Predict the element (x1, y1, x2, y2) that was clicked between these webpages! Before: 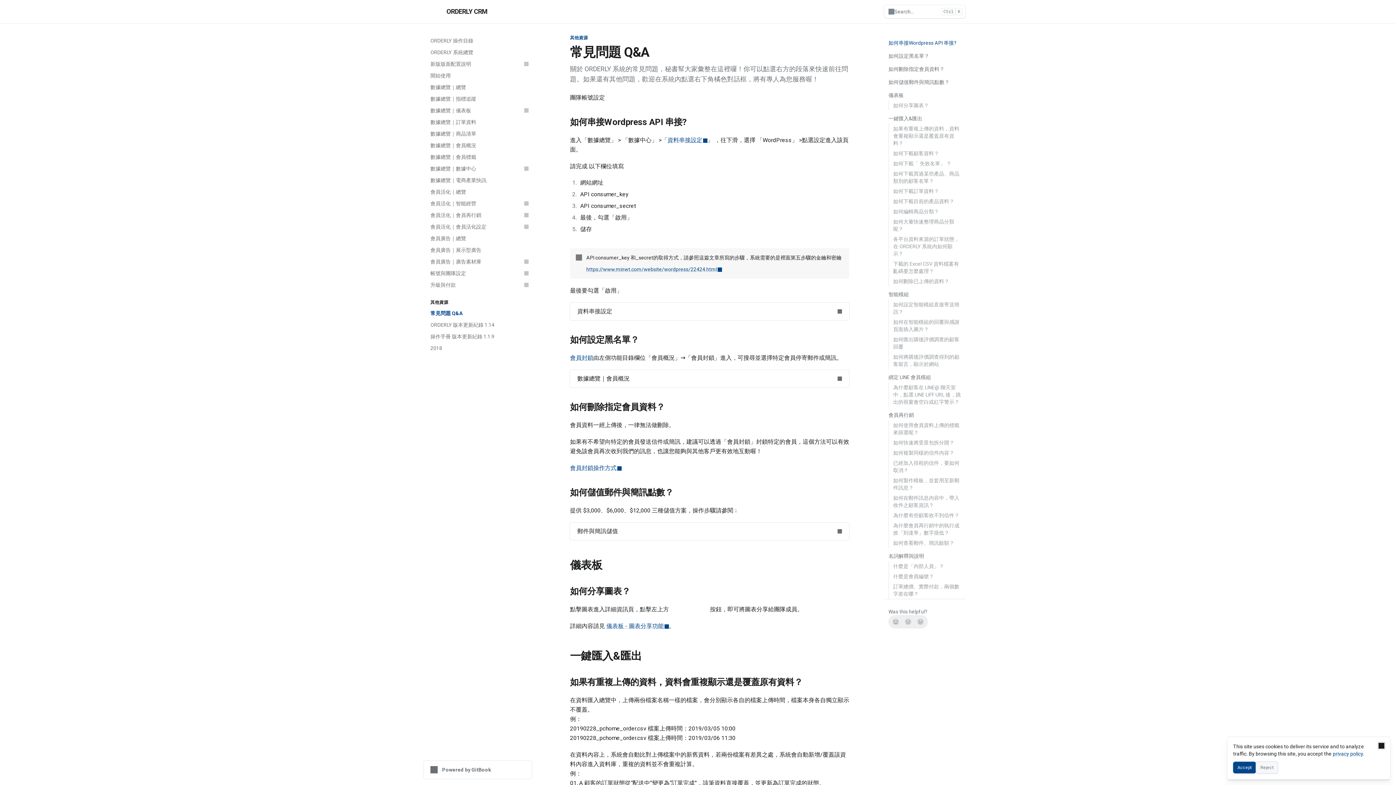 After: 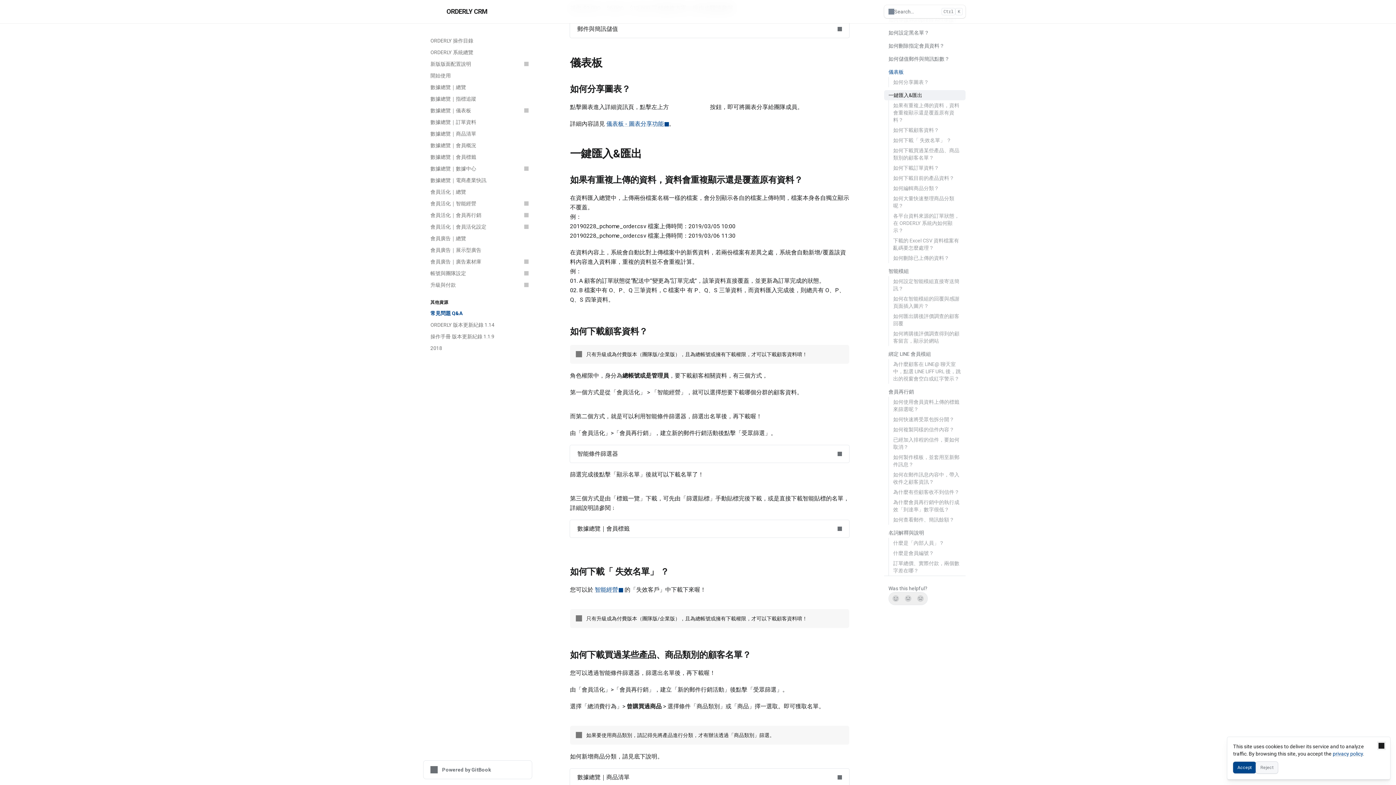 Action: bbox: (884, 90, 965, 100) label: 儀表板